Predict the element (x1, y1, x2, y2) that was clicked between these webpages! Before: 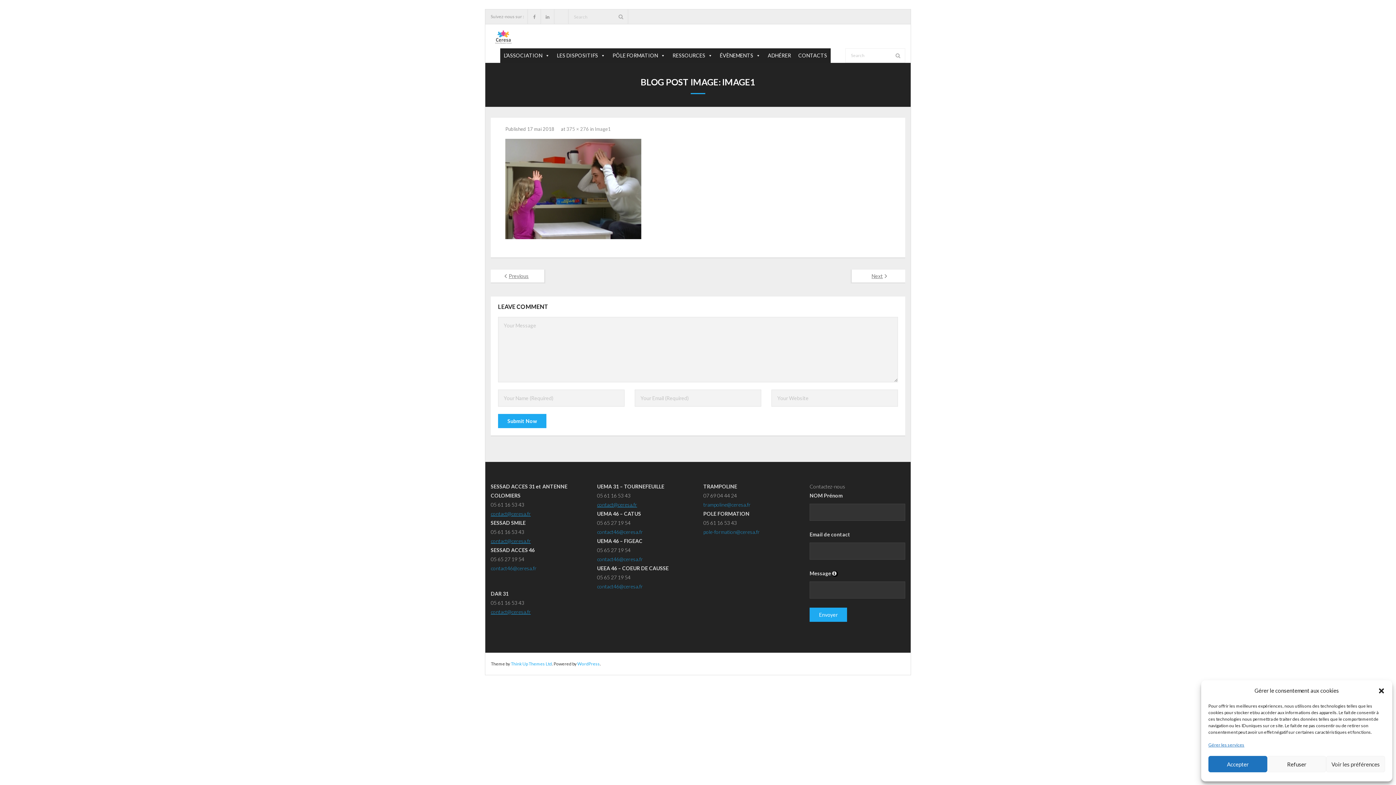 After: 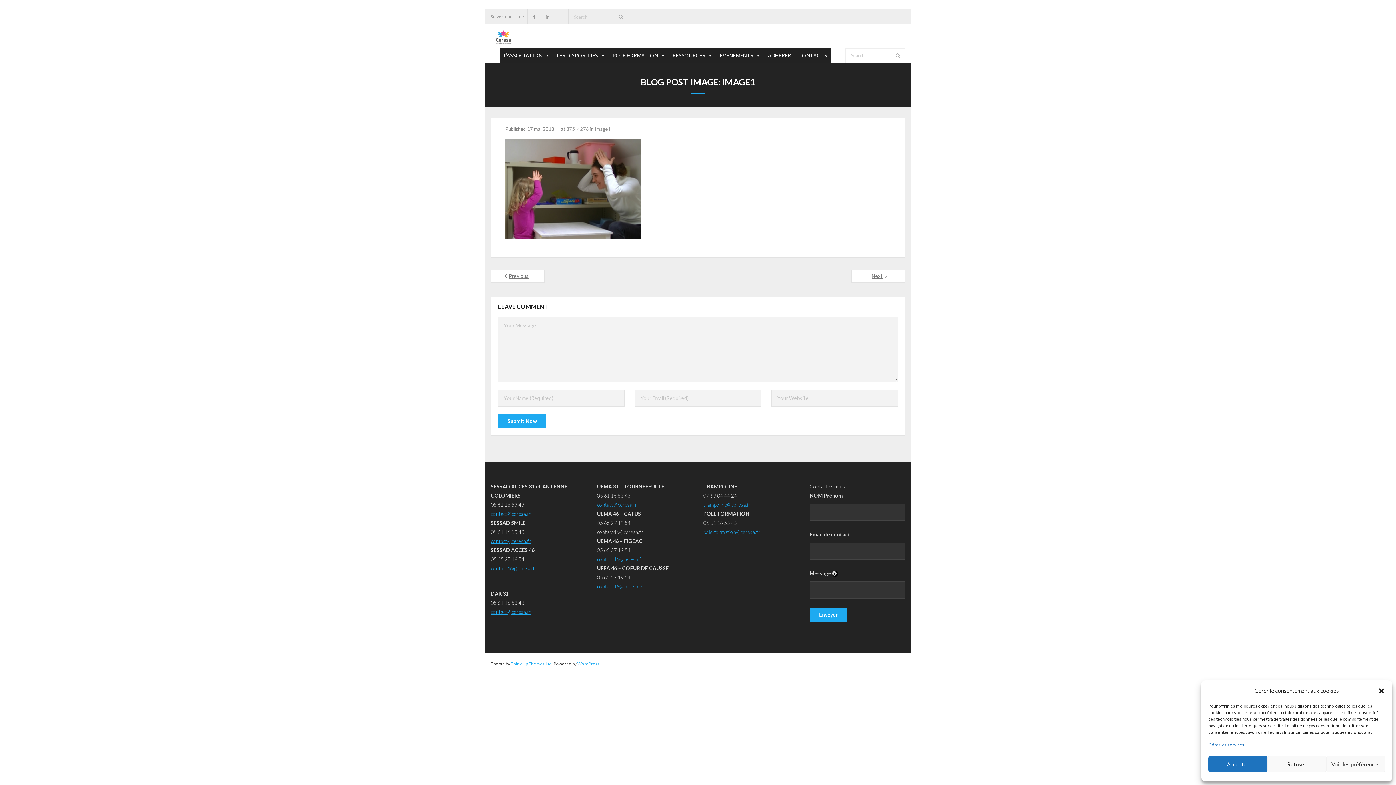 Action: bbox: (597, 529, 644, 535) label: contact46@ceresa.fr 